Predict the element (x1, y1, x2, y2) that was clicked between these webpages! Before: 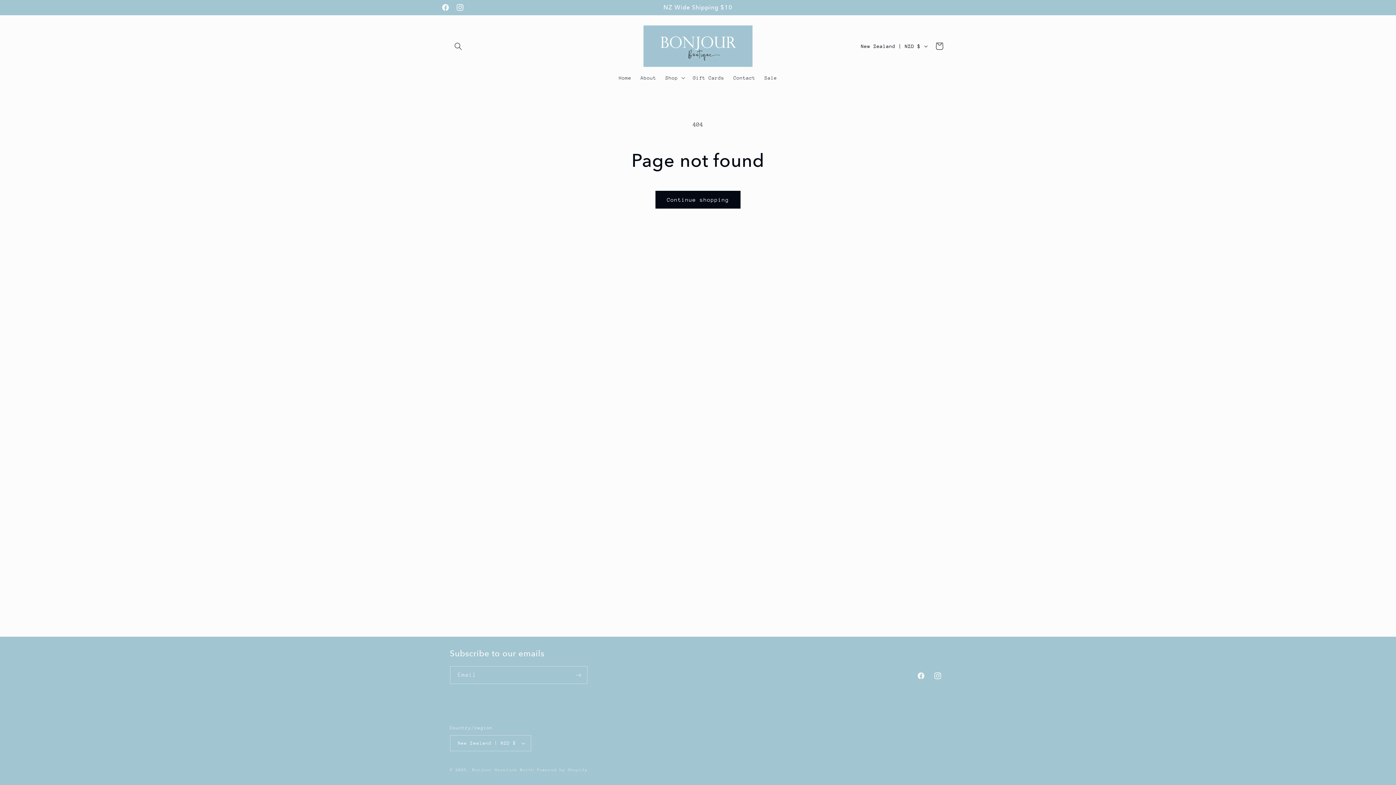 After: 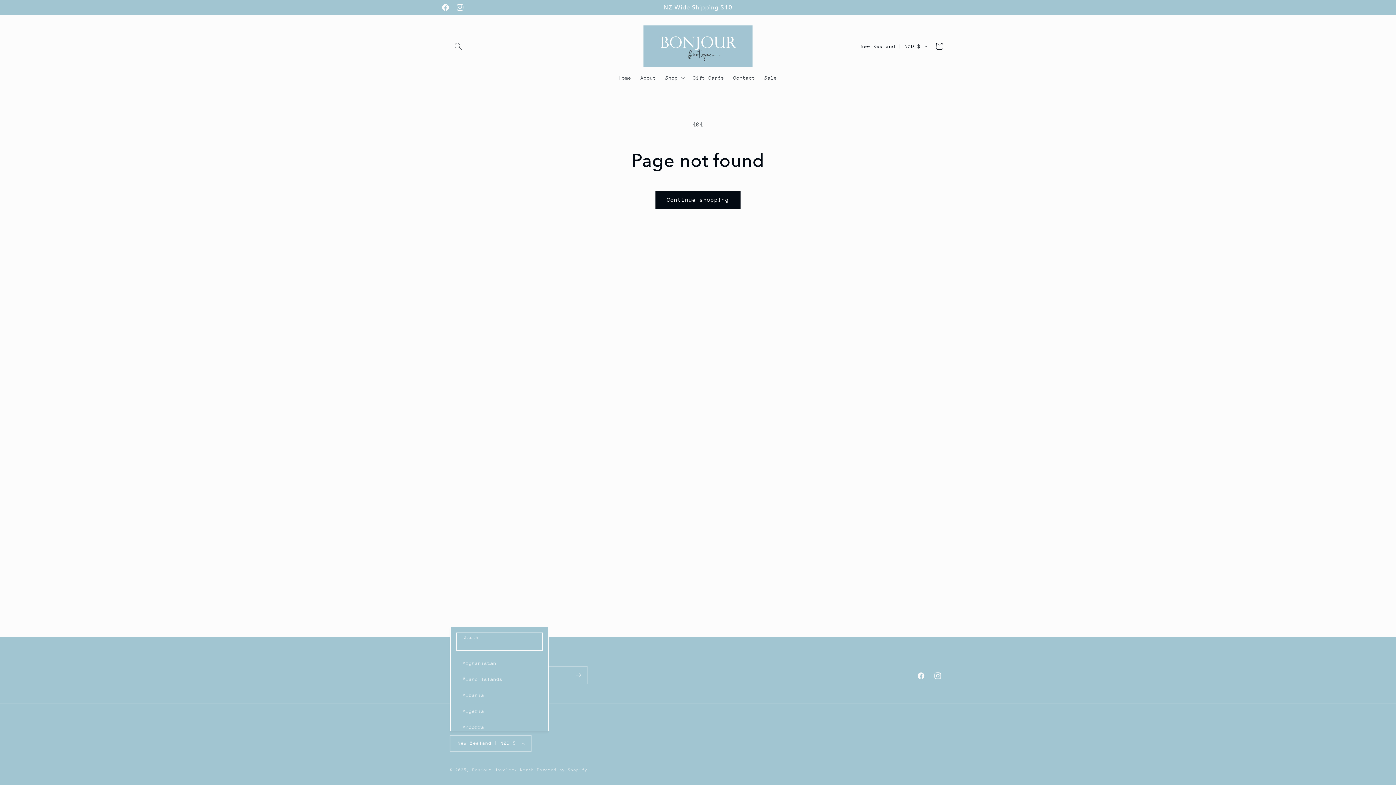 Action: bbox: (450, 735, 531, 751) label: New Zealand | NZD $